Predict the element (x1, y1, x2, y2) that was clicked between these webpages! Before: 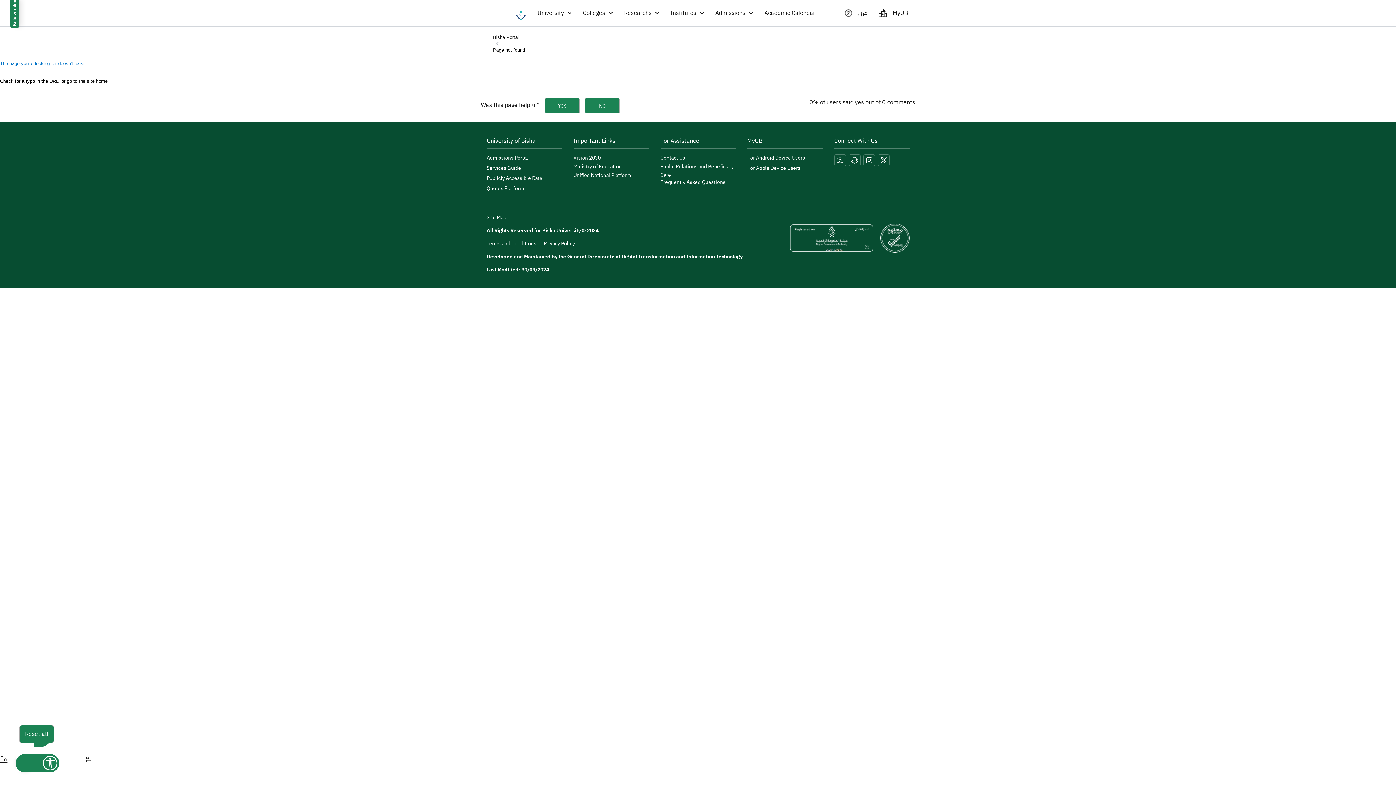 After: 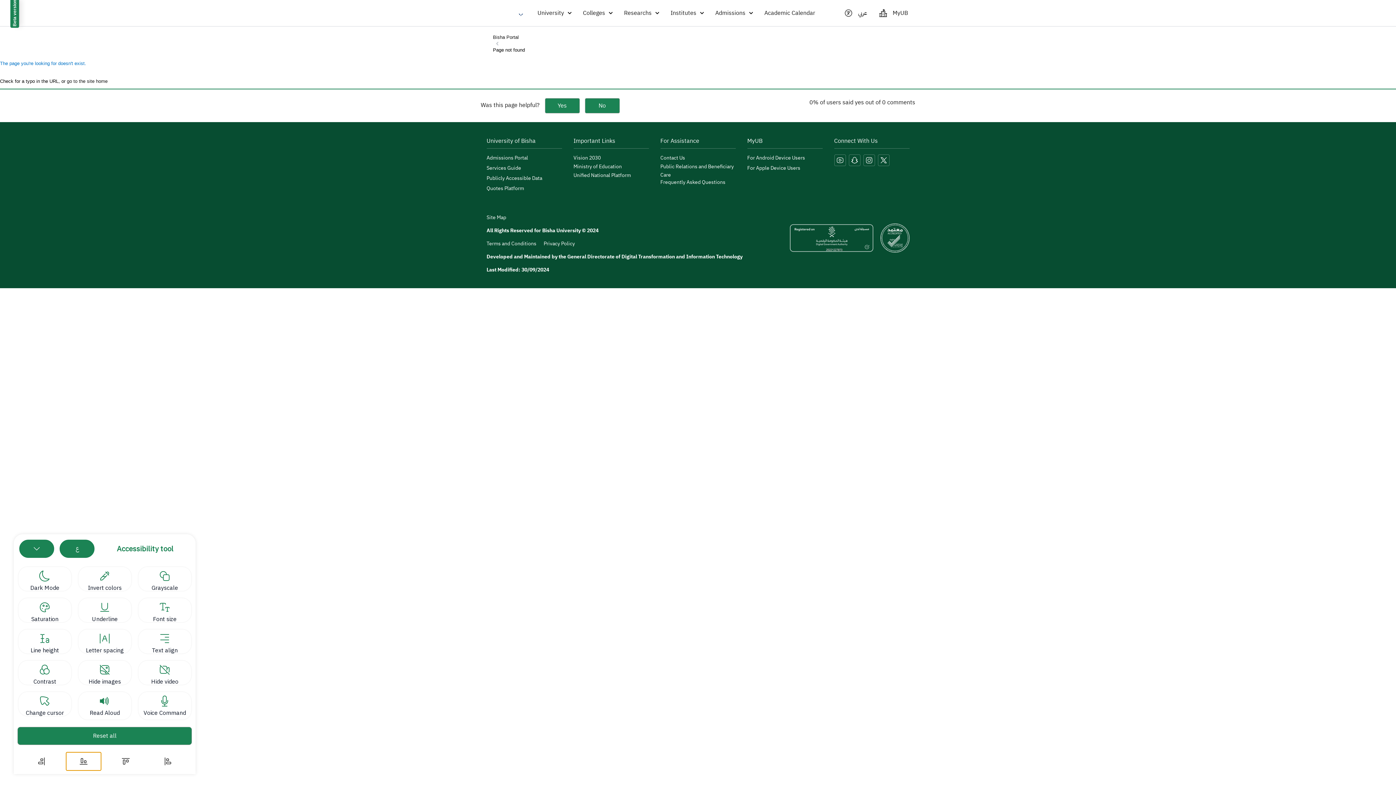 Action: bbox: (-13, 750, 21, 769)